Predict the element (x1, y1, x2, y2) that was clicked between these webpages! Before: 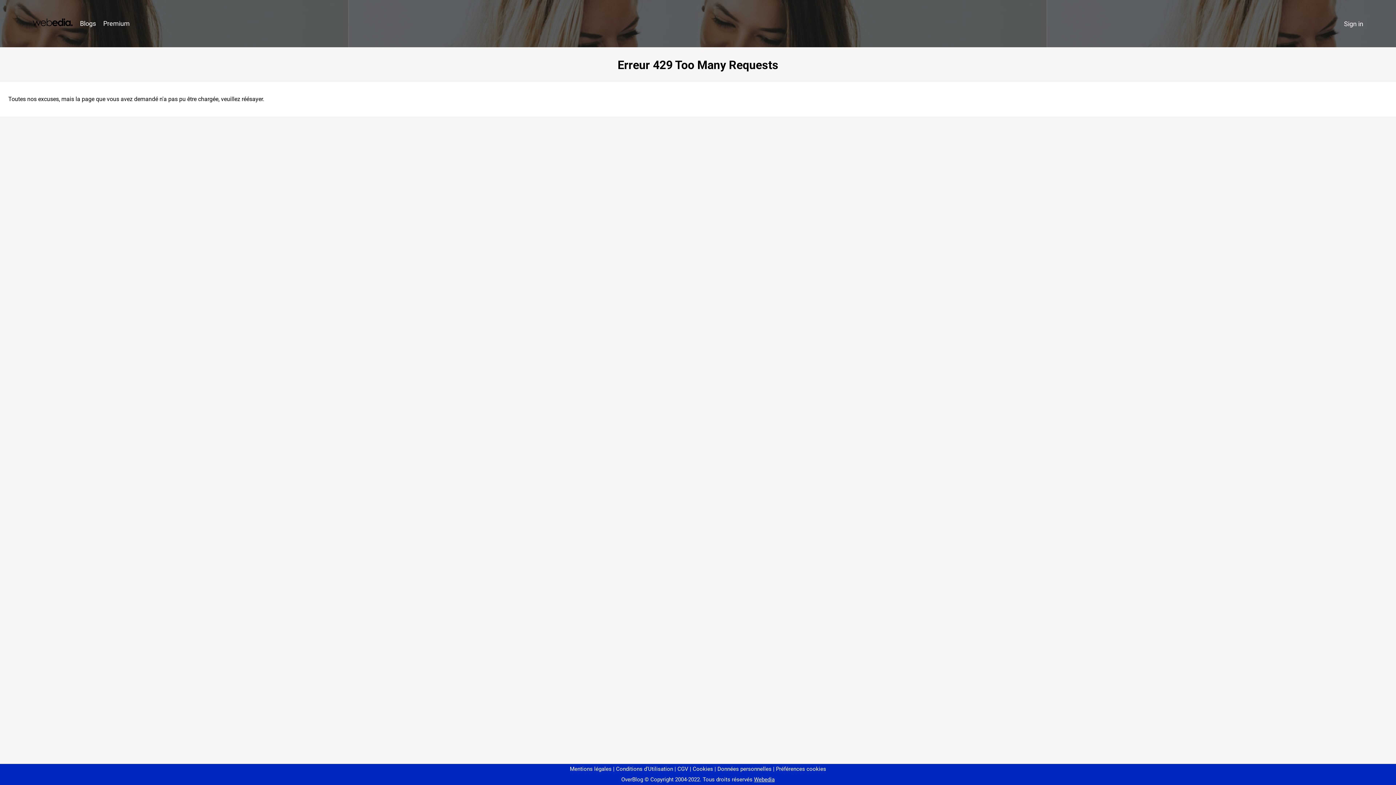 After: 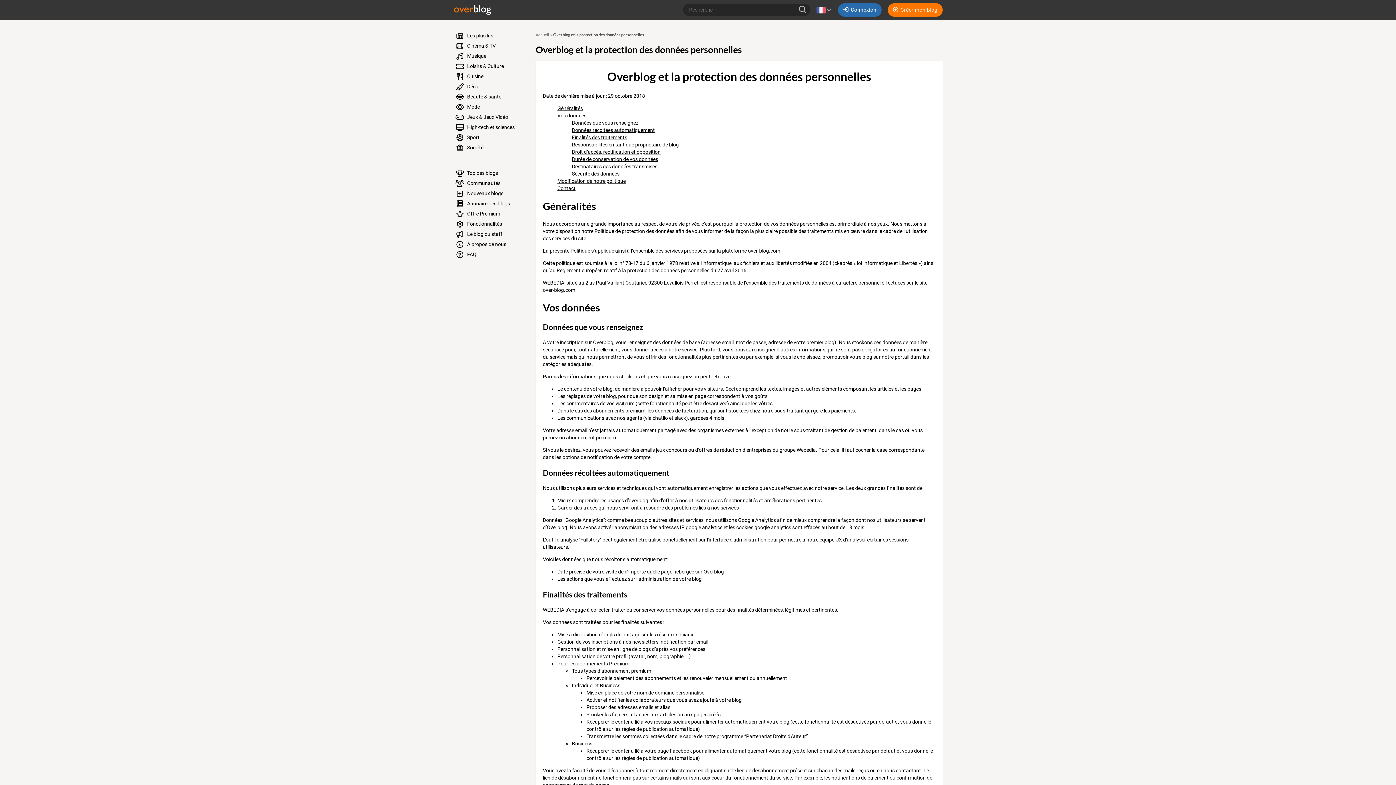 Action: bbox: (714, 766, 771, 772) label: Données personnelles